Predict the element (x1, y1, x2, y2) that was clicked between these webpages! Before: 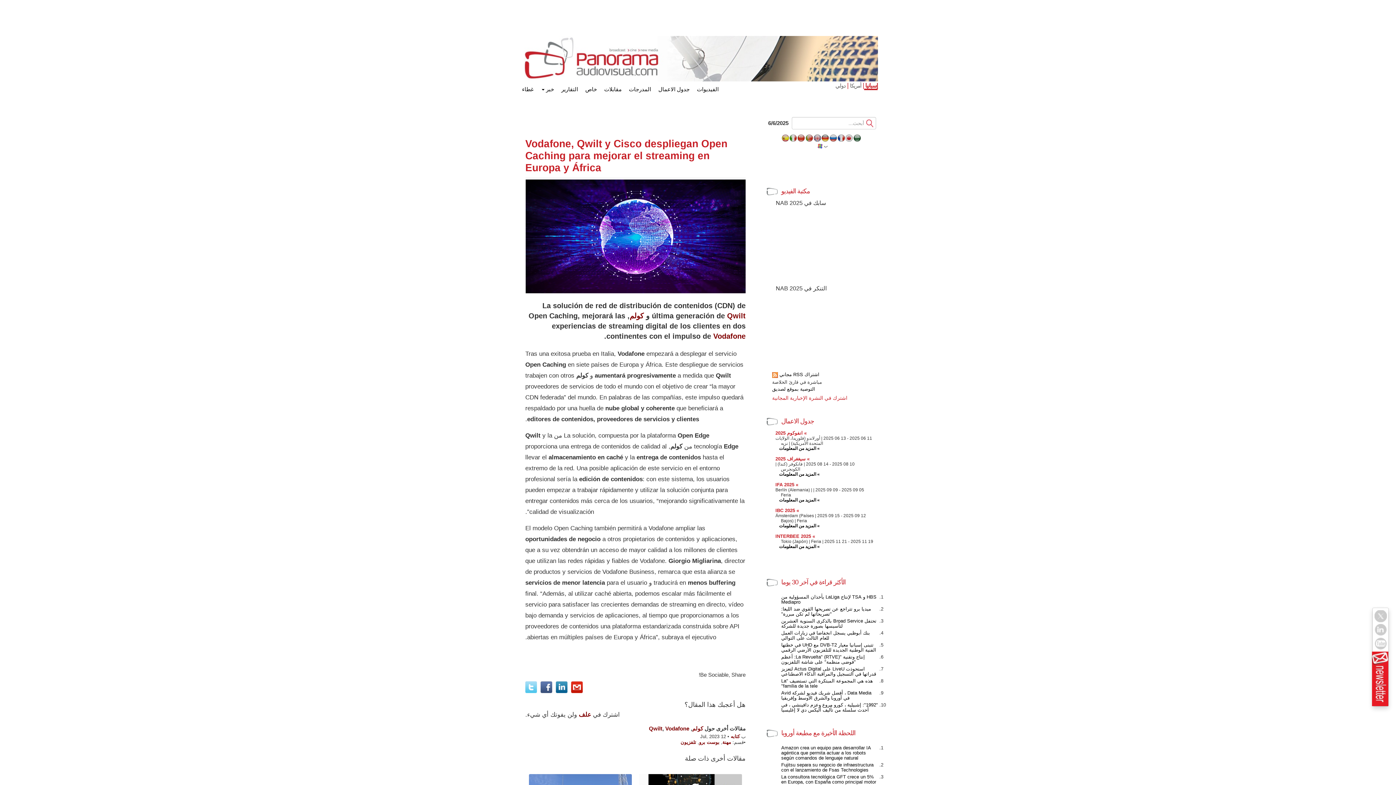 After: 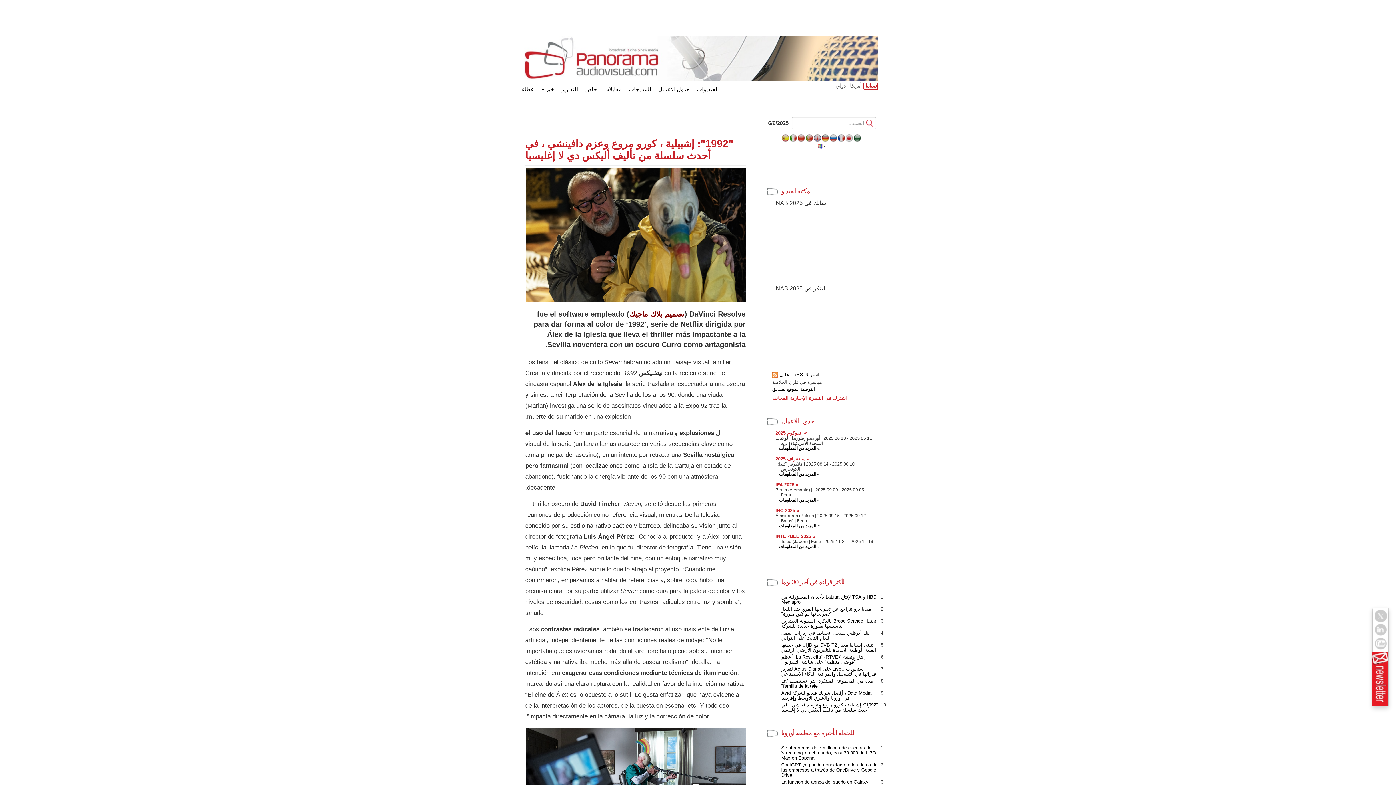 Action: label: "1992": إشبيلية ، كورو مروع وعزم دافينشي ، في أحدث سلسلة من تأليف أليكس دي لا إغليسيا bbox: (781, 702, 878, 712)